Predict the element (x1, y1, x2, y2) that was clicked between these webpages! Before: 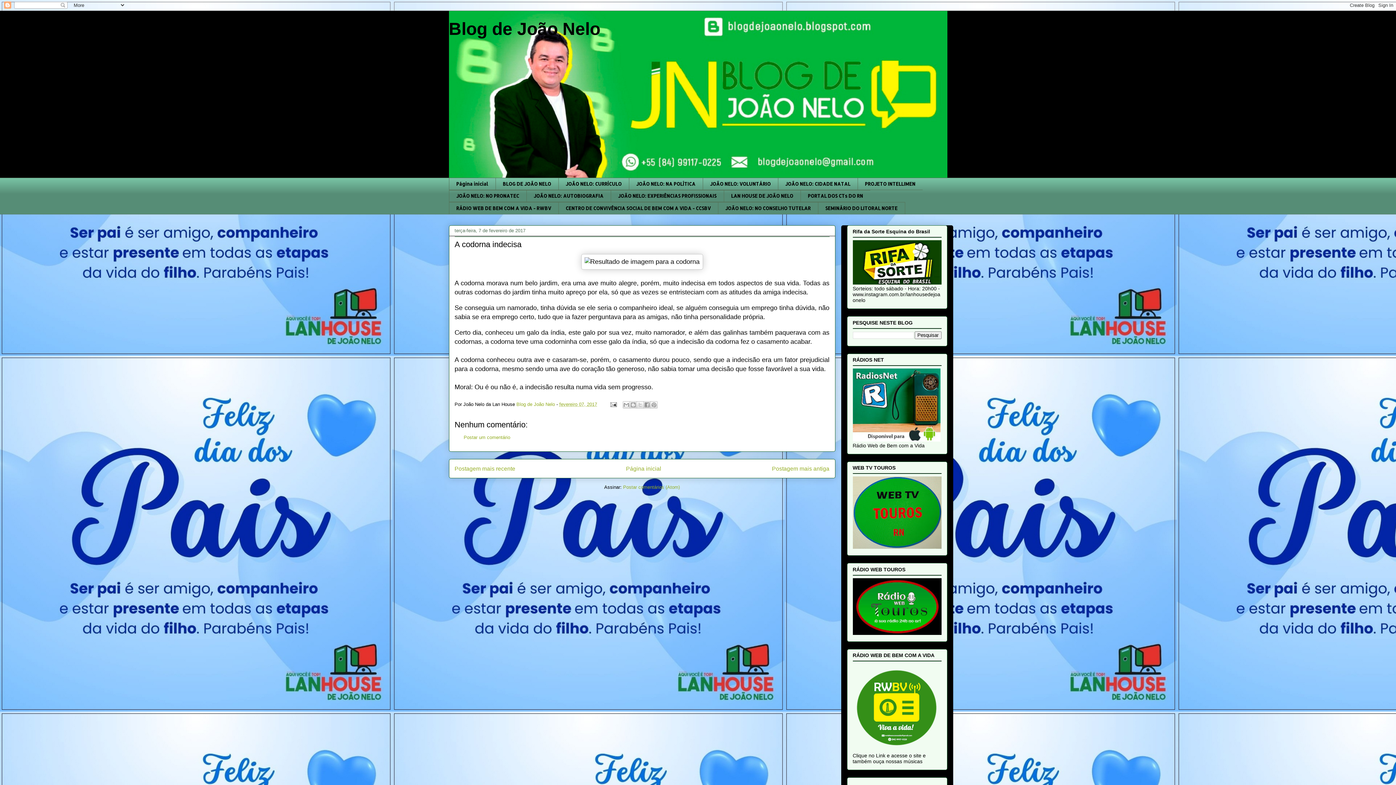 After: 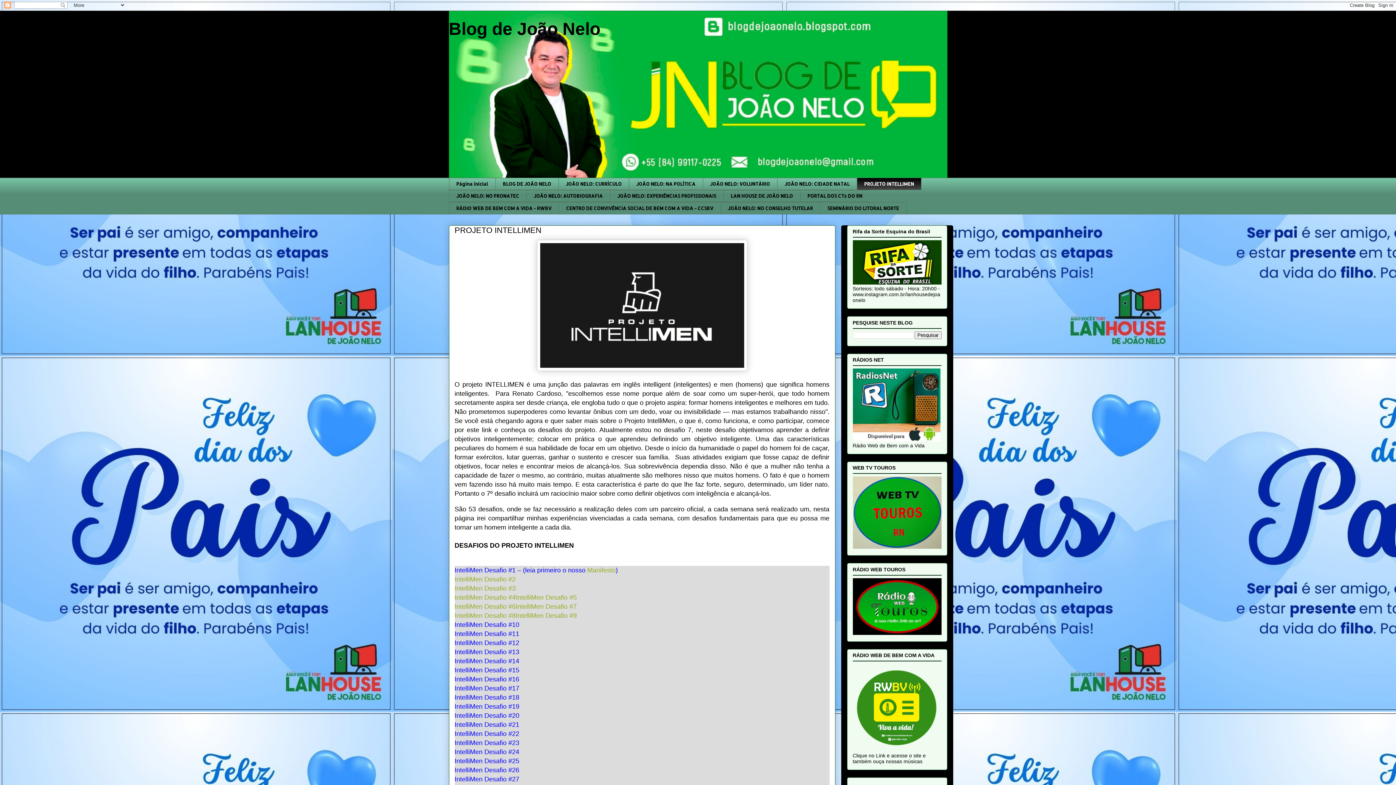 Action: label: PROJETO INTELLIMEN bbox: (857, 177, 922, 190)